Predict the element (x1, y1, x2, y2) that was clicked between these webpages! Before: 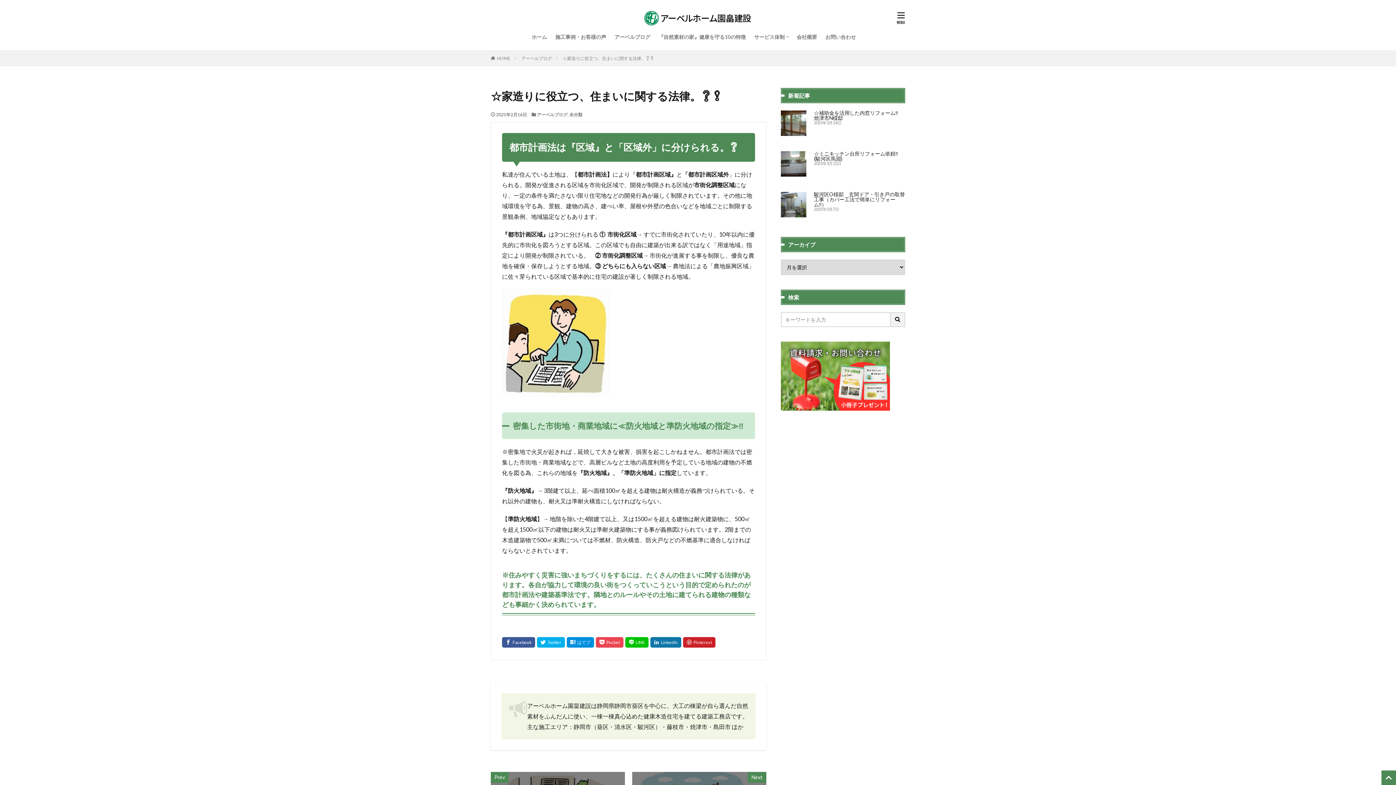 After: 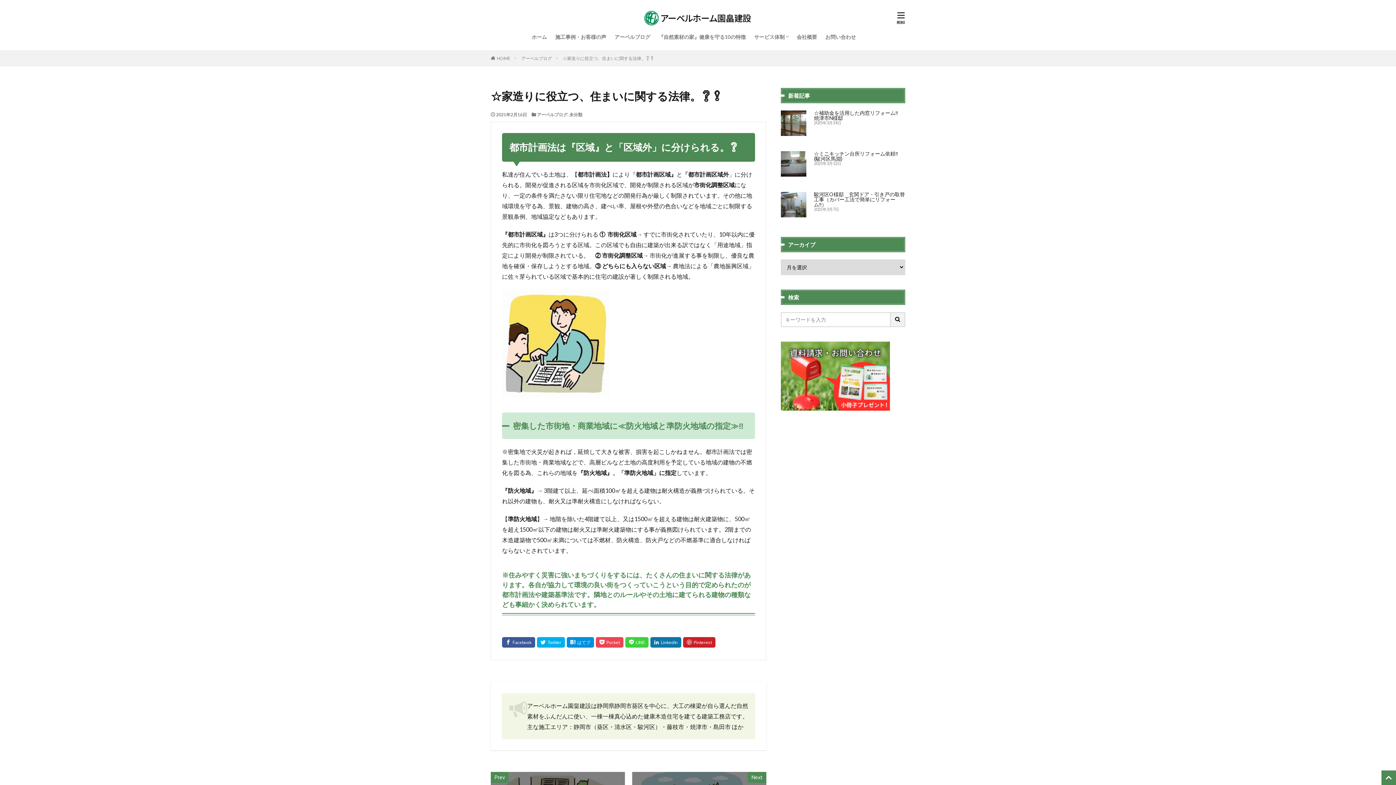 Action: bbox: (625, 637, 648, 648)